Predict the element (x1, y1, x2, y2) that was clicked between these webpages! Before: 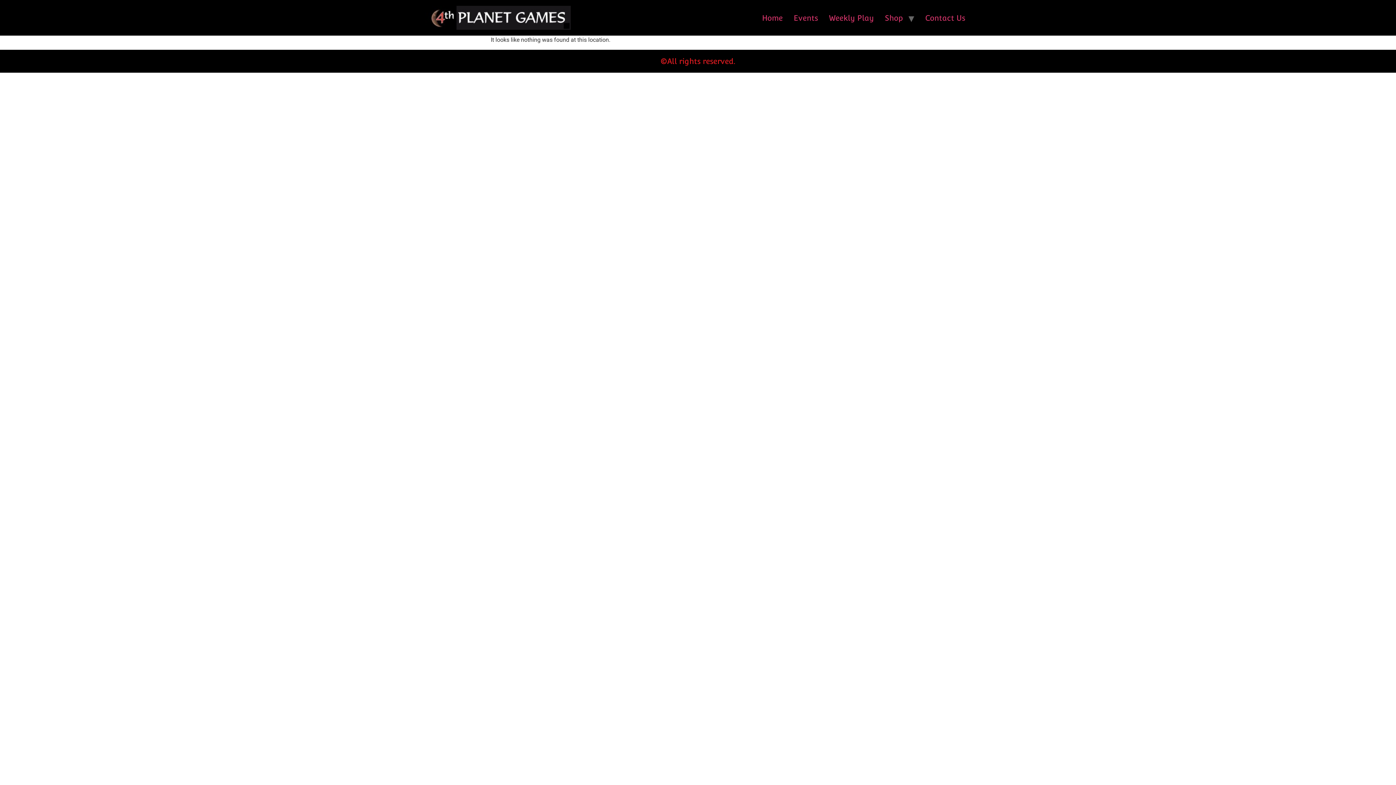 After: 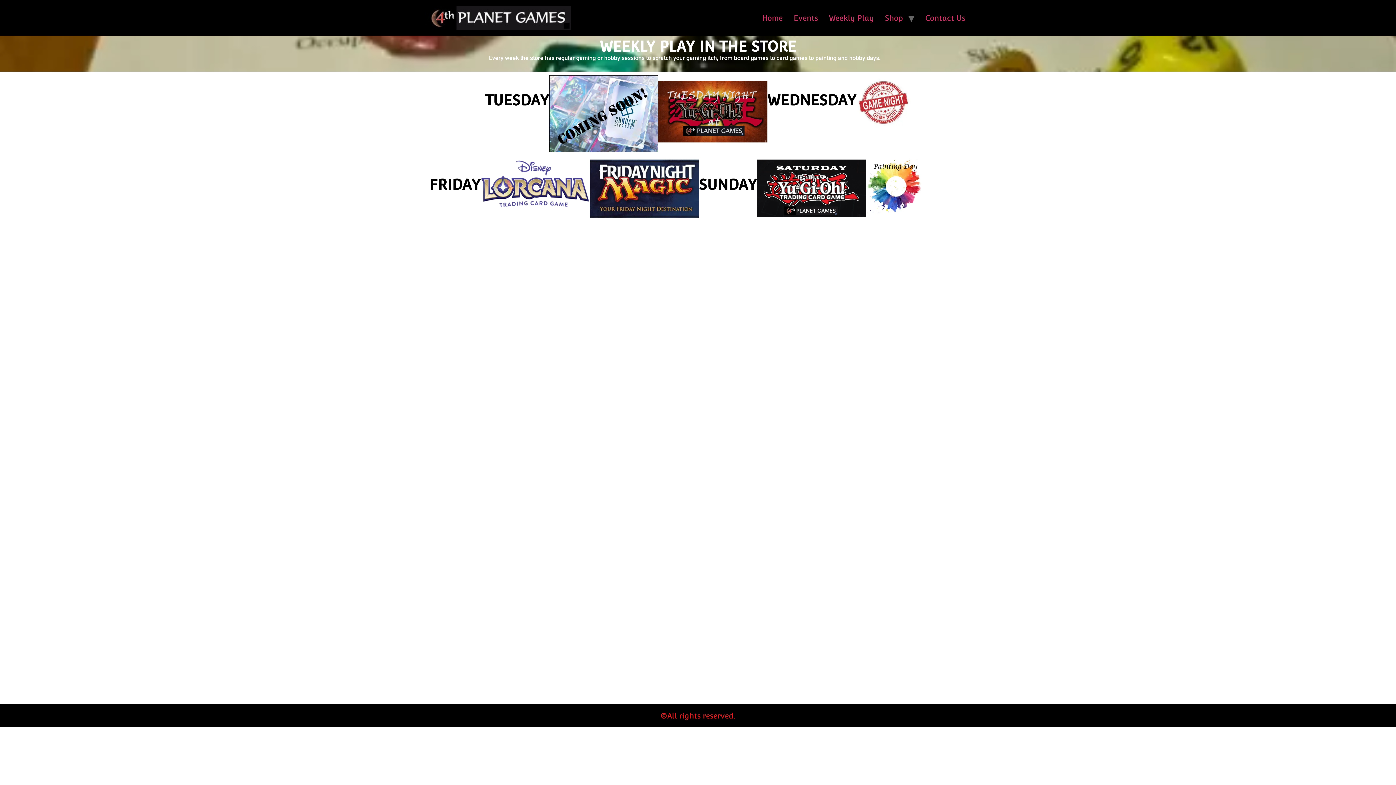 Action: label: Weekly Play bbox: (823, 9, 879, 26)